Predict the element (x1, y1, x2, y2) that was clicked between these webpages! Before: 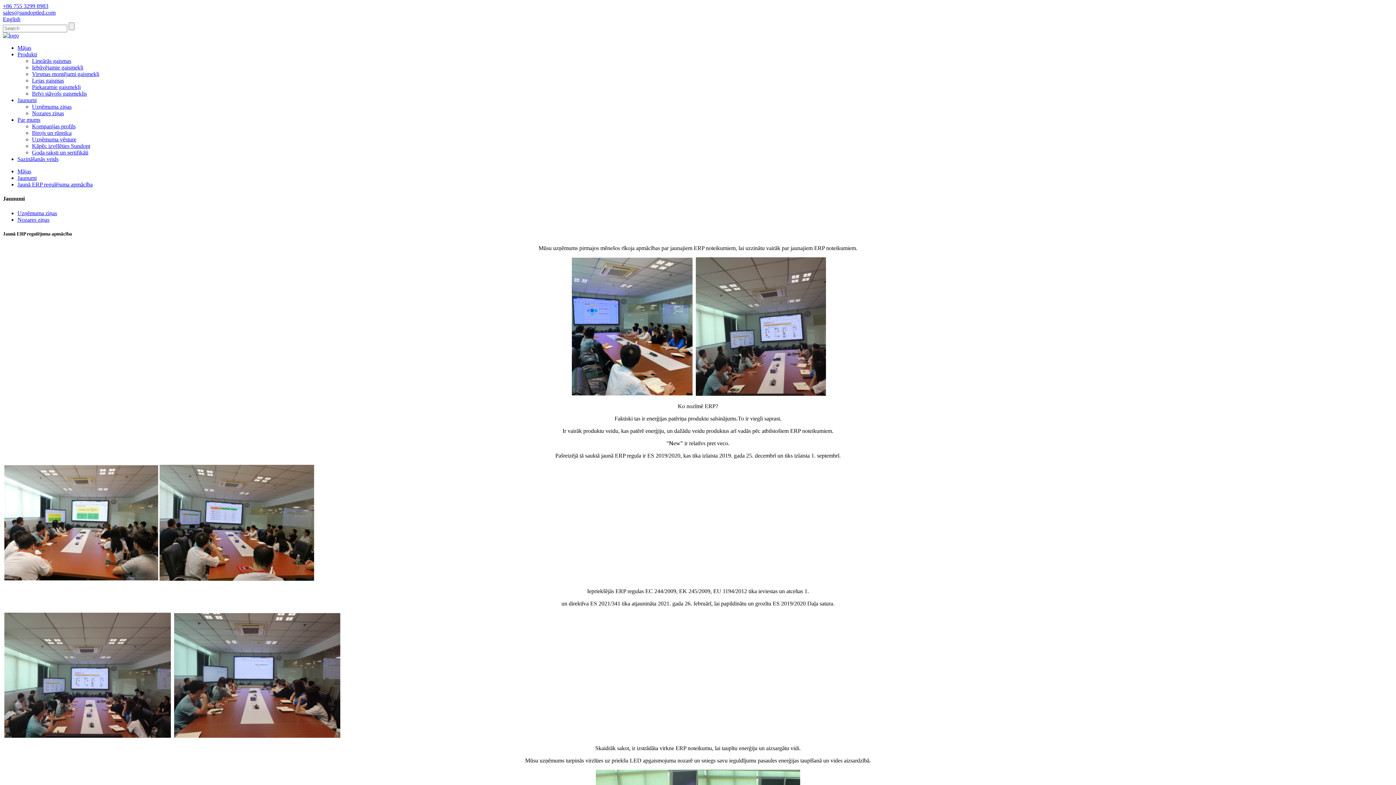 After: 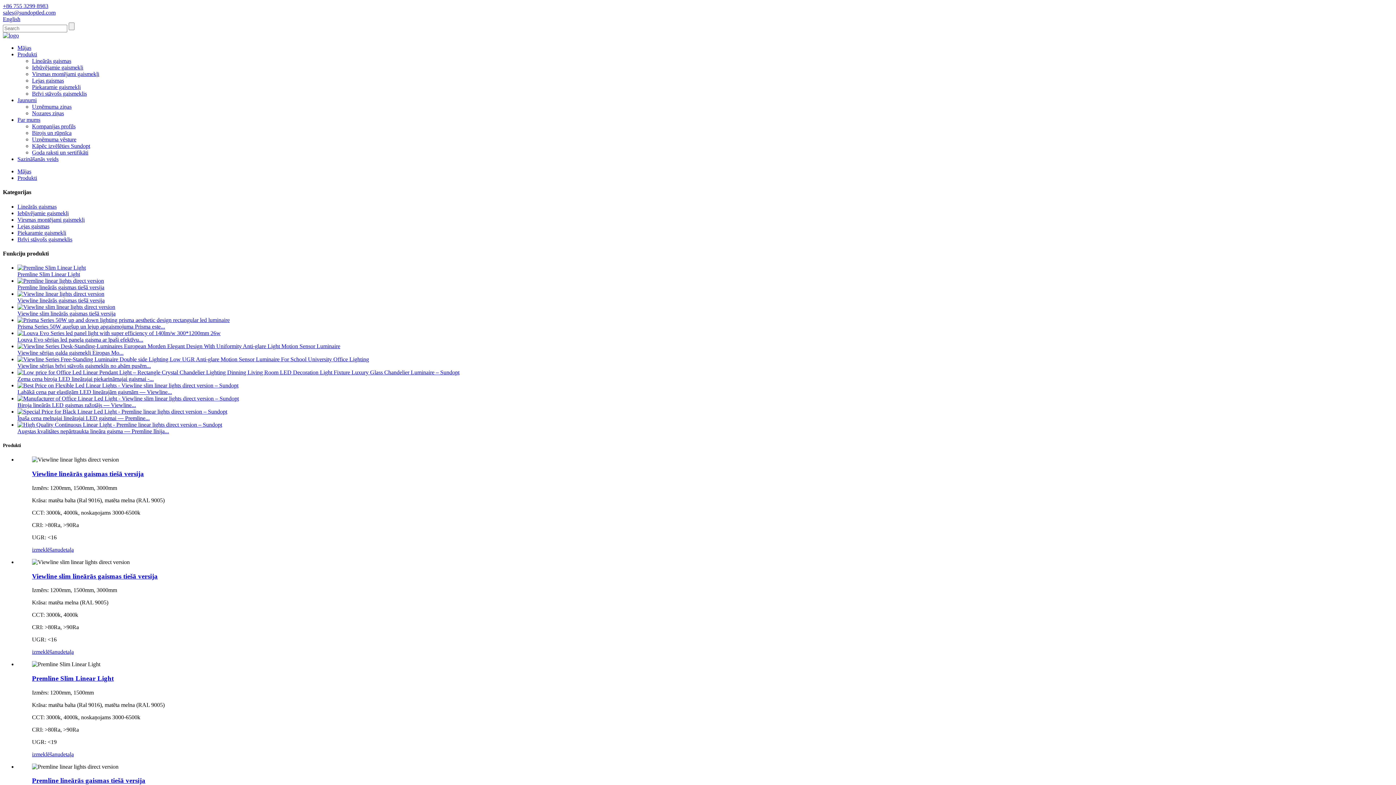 Action: bbox: (17, 51, 37, 57) label: Produkti